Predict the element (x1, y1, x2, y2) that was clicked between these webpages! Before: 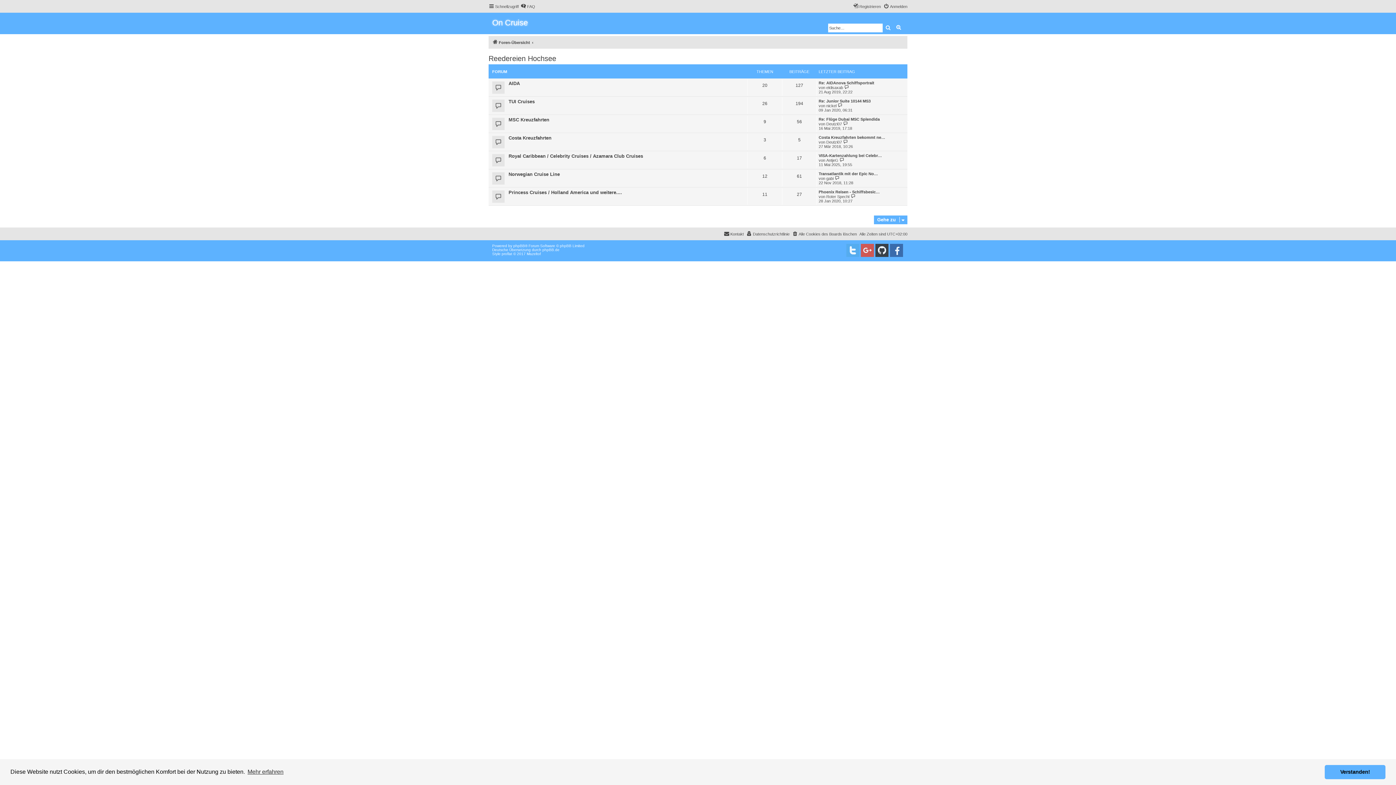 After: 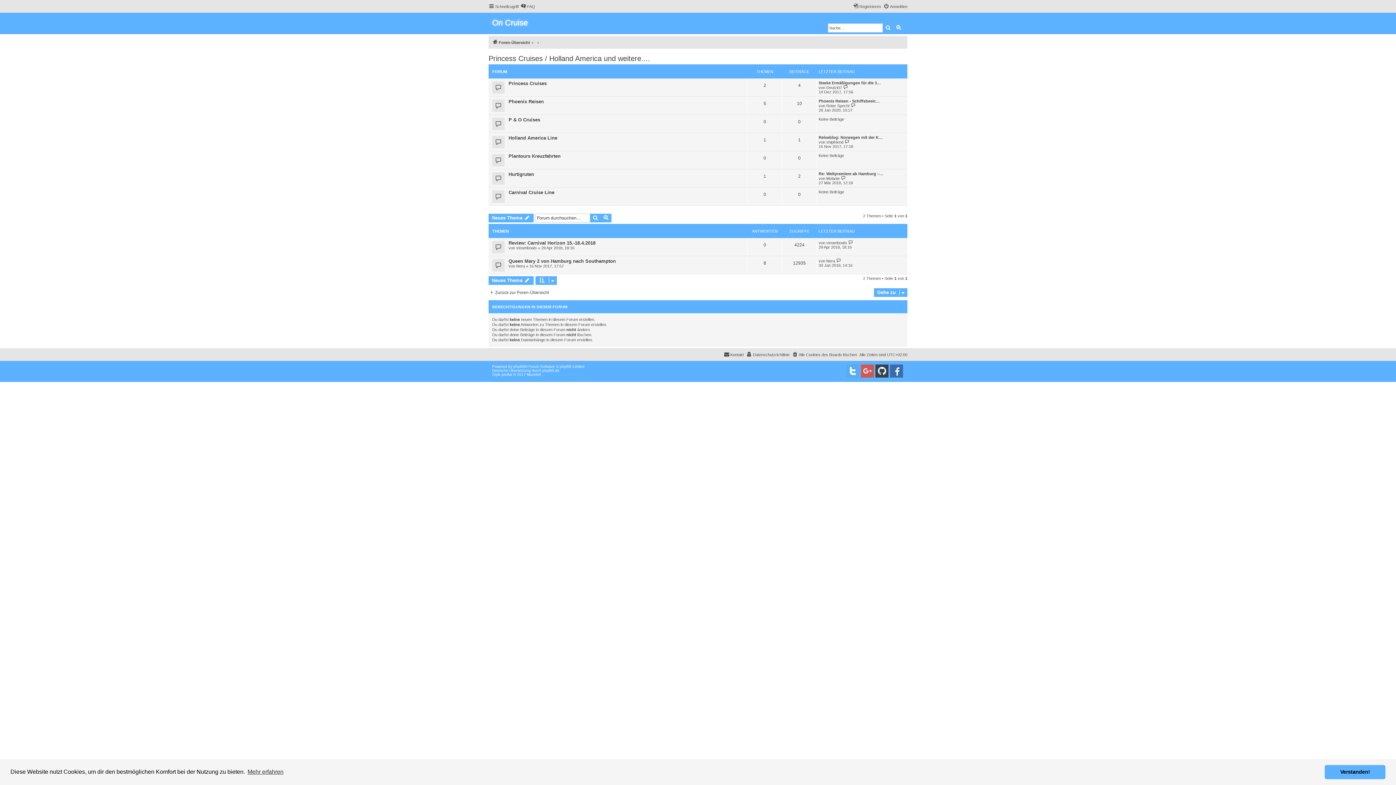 Action: label: Princess Cruises / Holland America und weitere.... bbox: (508, 189, 622, 195)